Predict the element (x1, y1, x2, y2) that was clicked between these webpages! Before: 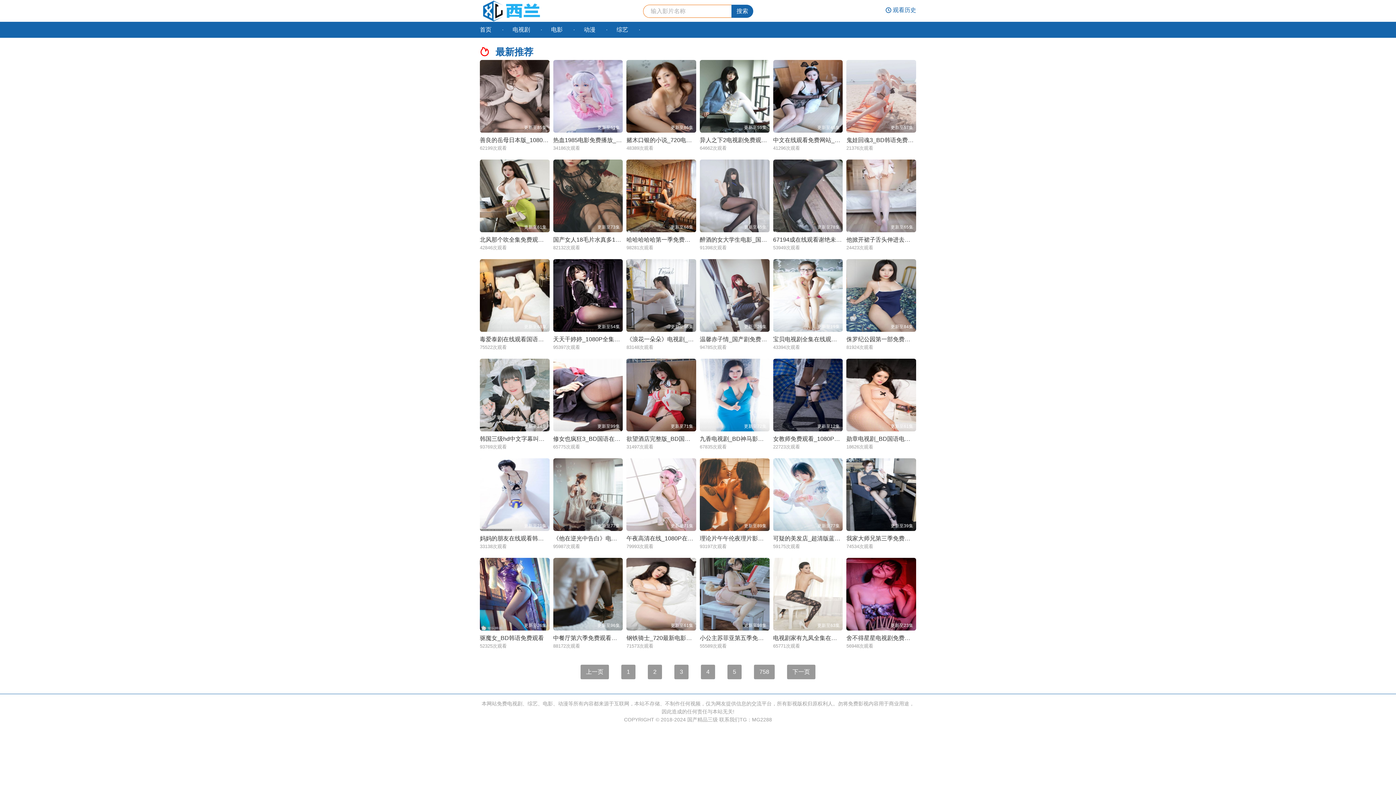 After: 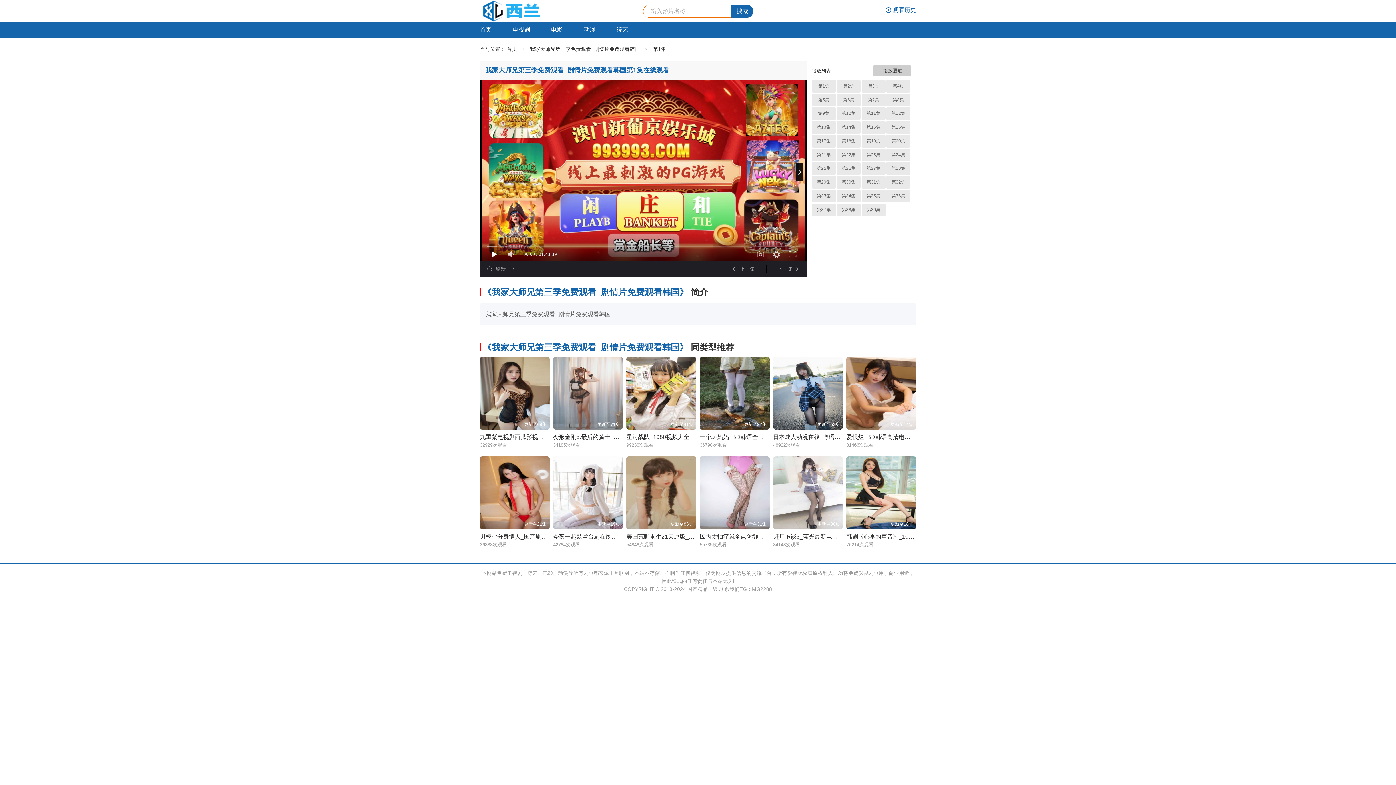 Action: bbox: (846, 535, 972, 541) label: 我家大师兄第三季免费观看_剧情片免费观看韩国